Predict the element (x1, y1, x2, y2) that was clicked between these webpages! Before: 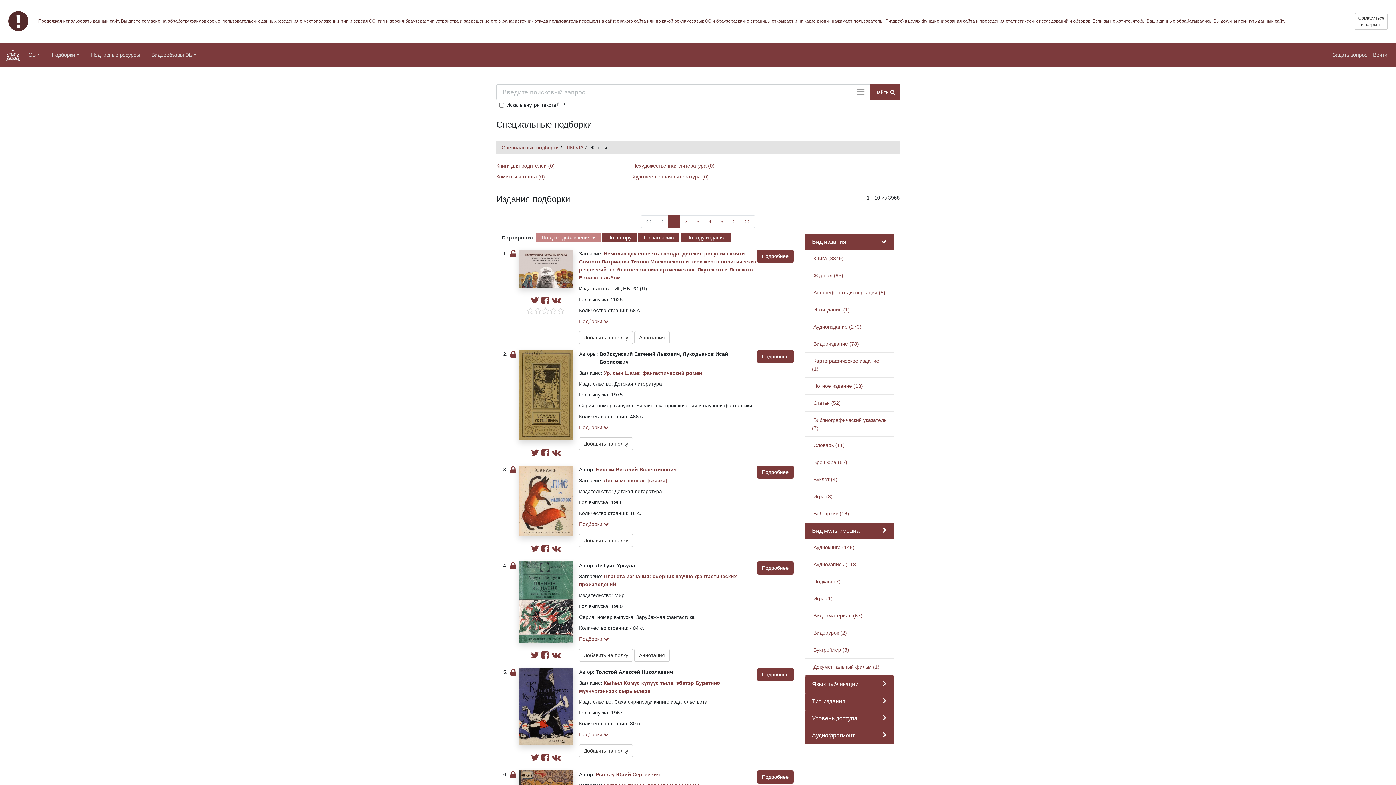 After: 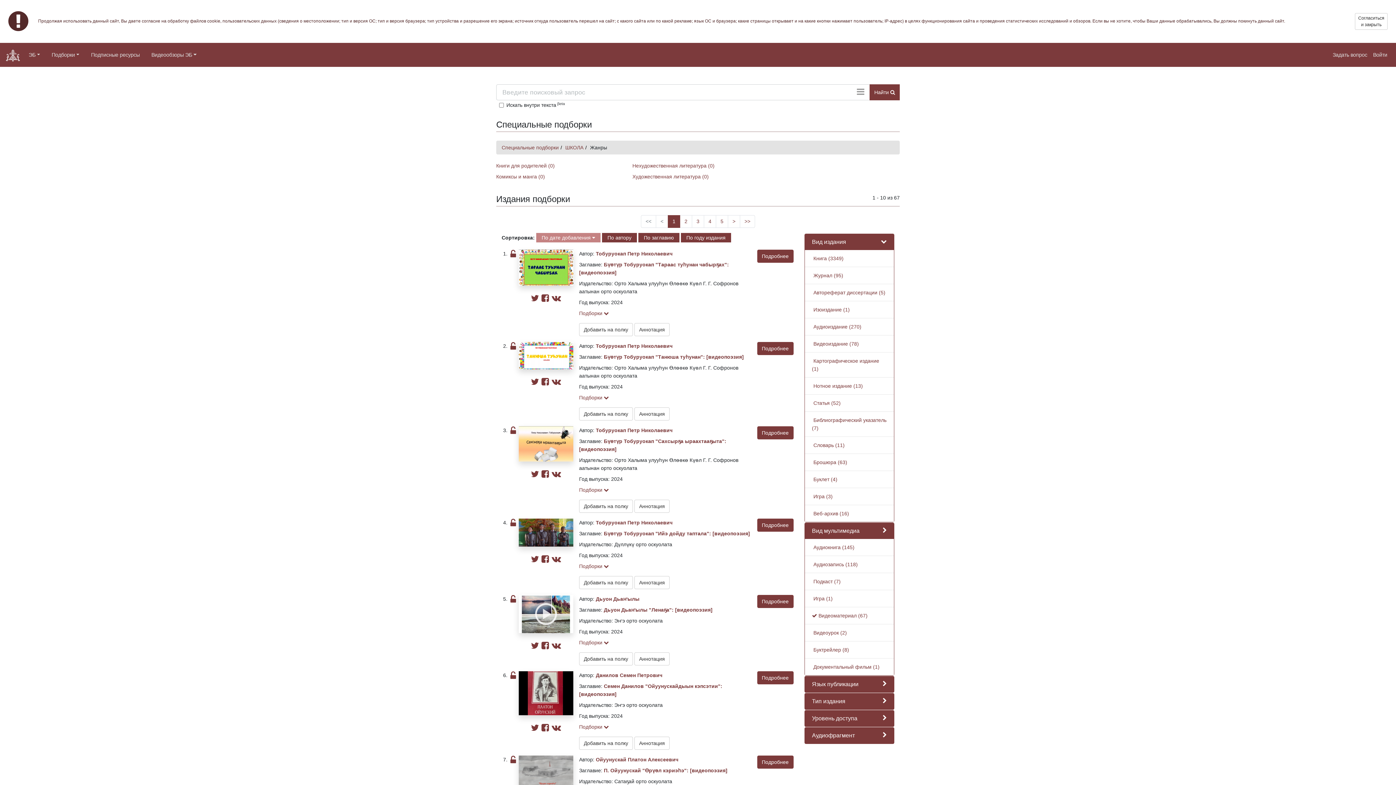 Action: bbox: (812, 613, 862, 619) label:  Видеоматериал (67)